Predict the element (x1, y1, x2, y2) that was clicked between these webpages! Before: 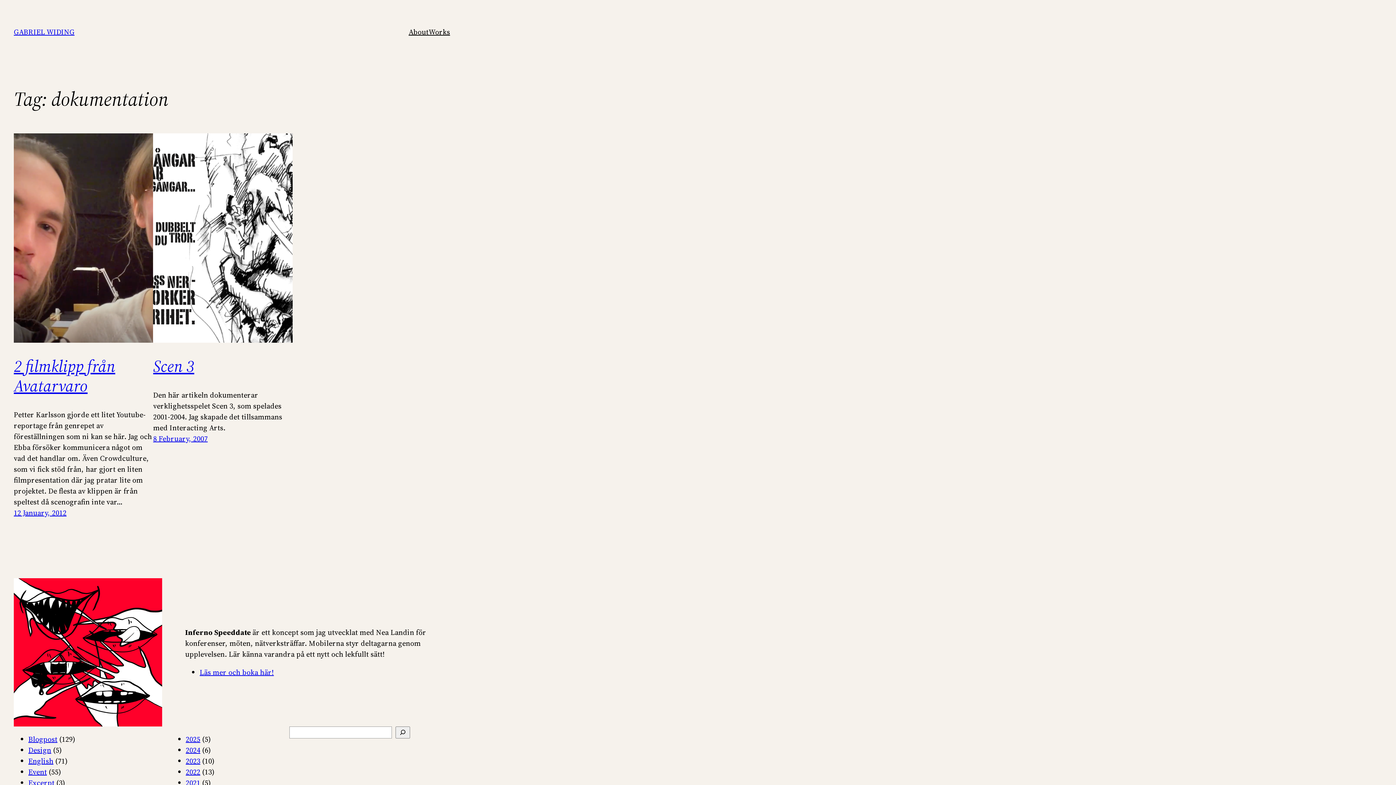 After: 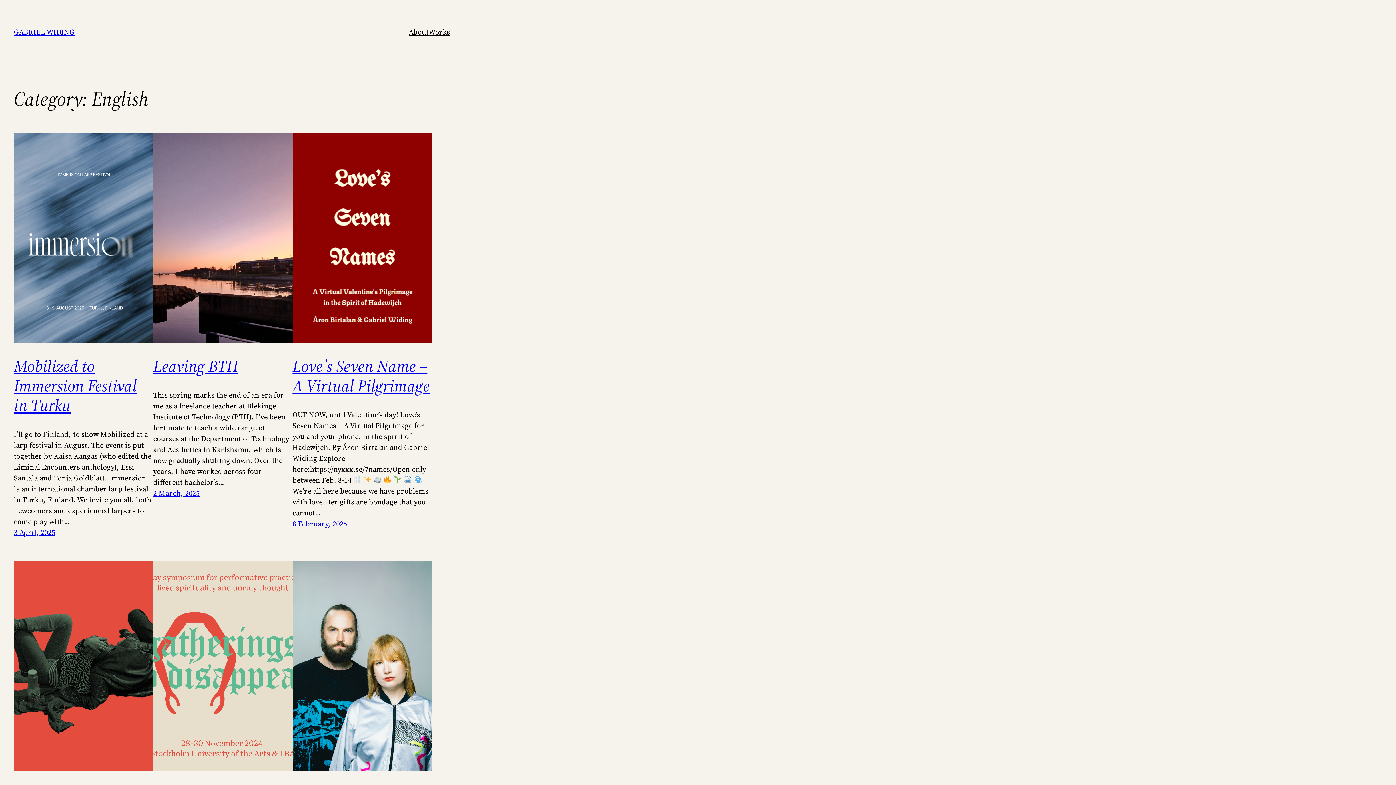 Action: bbox: (28, 756, 53, 766) label: English